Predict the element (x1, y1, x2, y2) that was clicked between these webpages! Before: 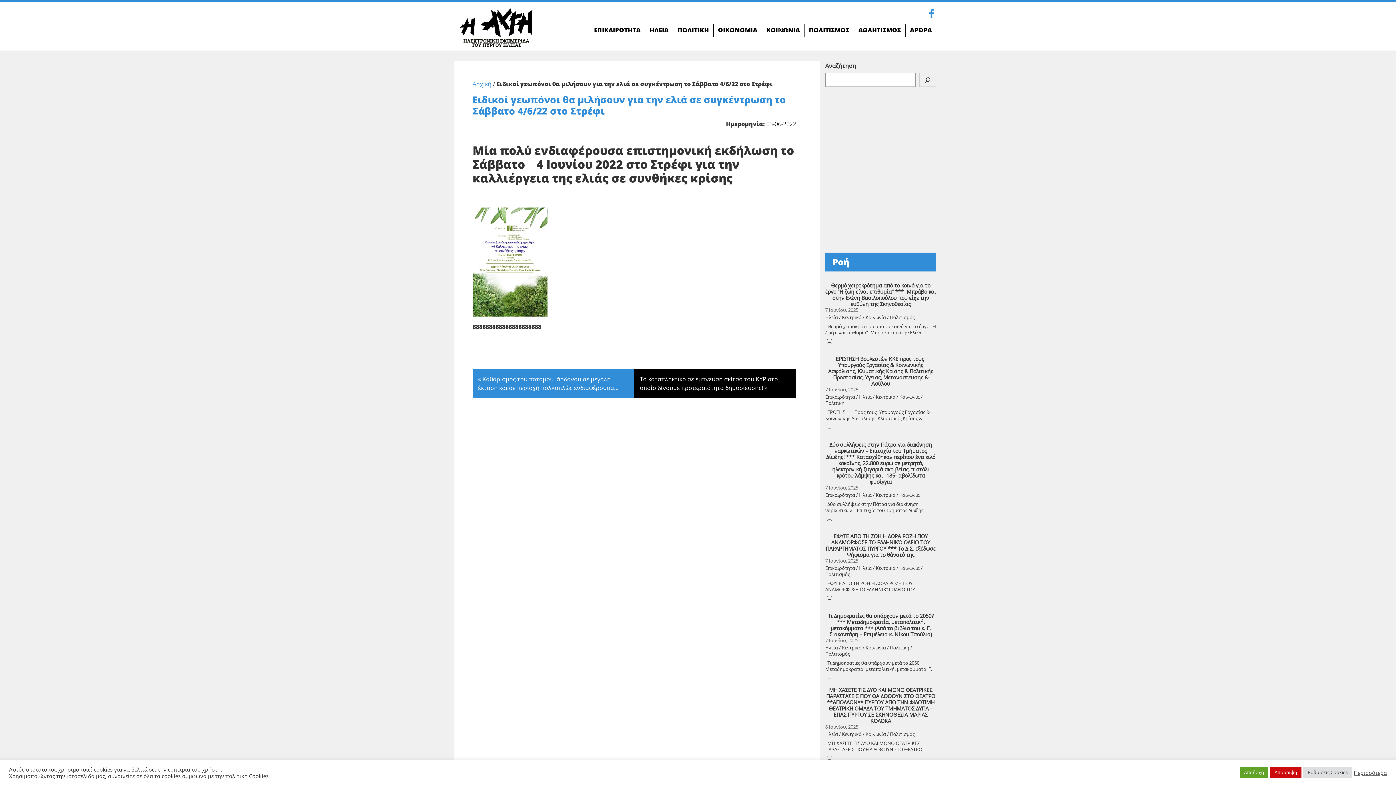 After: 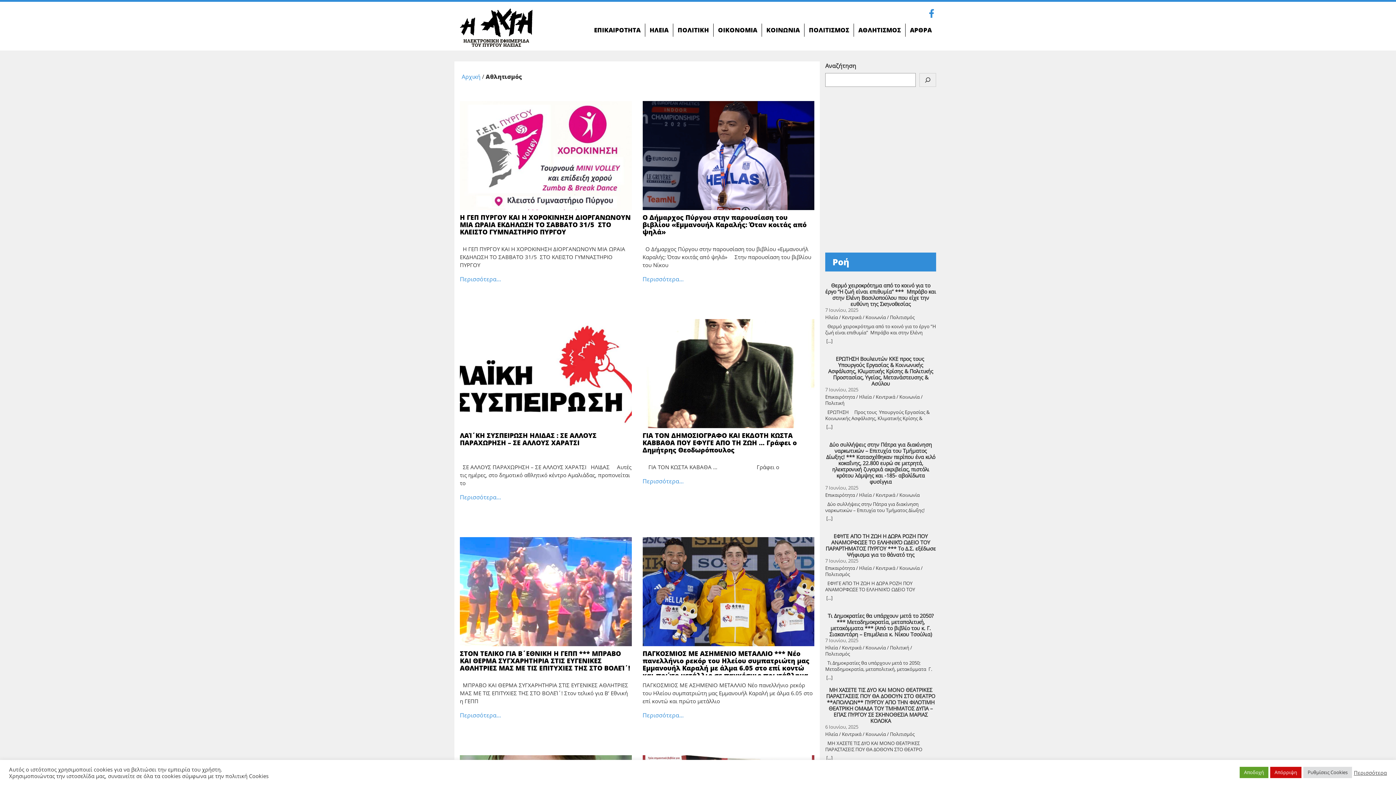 Action: bbox: (854, 23, 905, 36) label: ΑΘΛΗΤΙΣΜΟΣ